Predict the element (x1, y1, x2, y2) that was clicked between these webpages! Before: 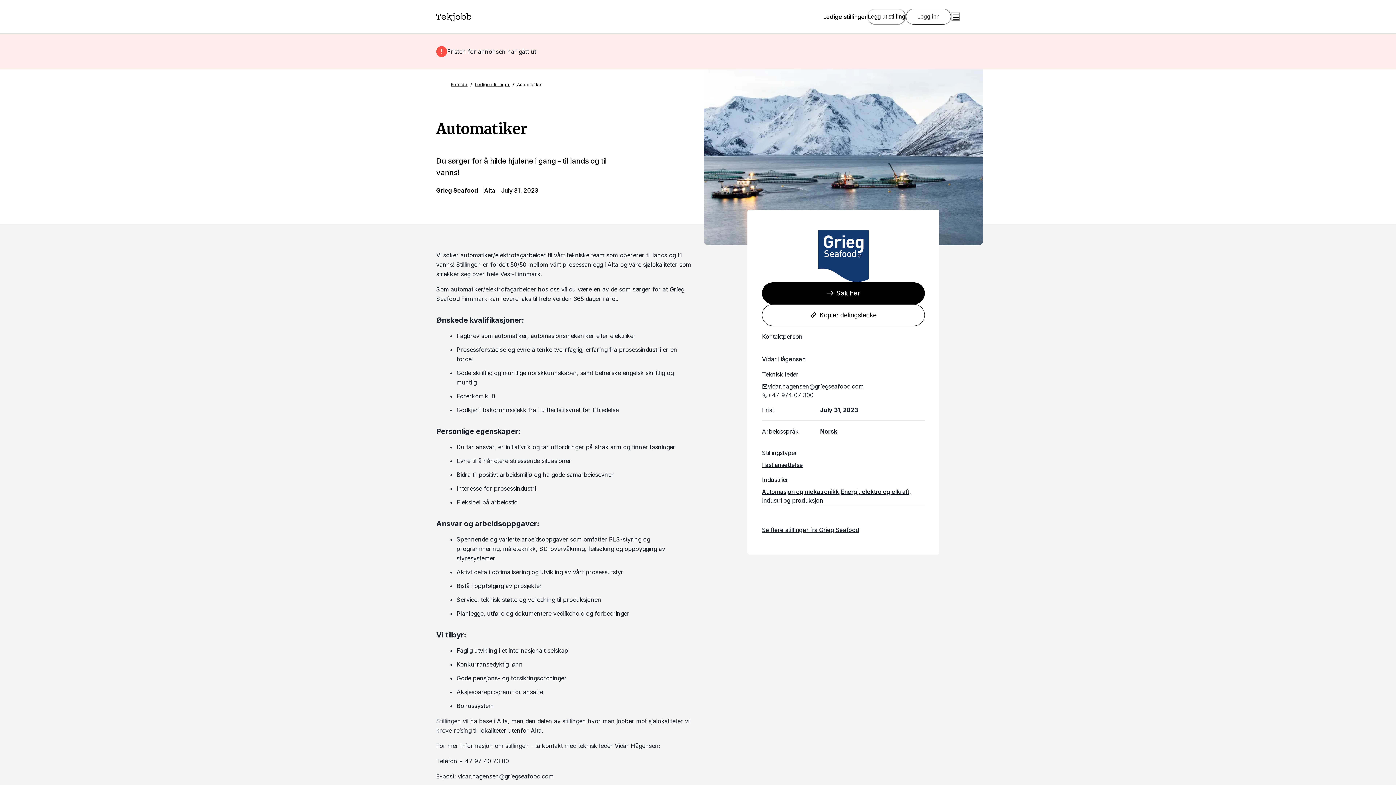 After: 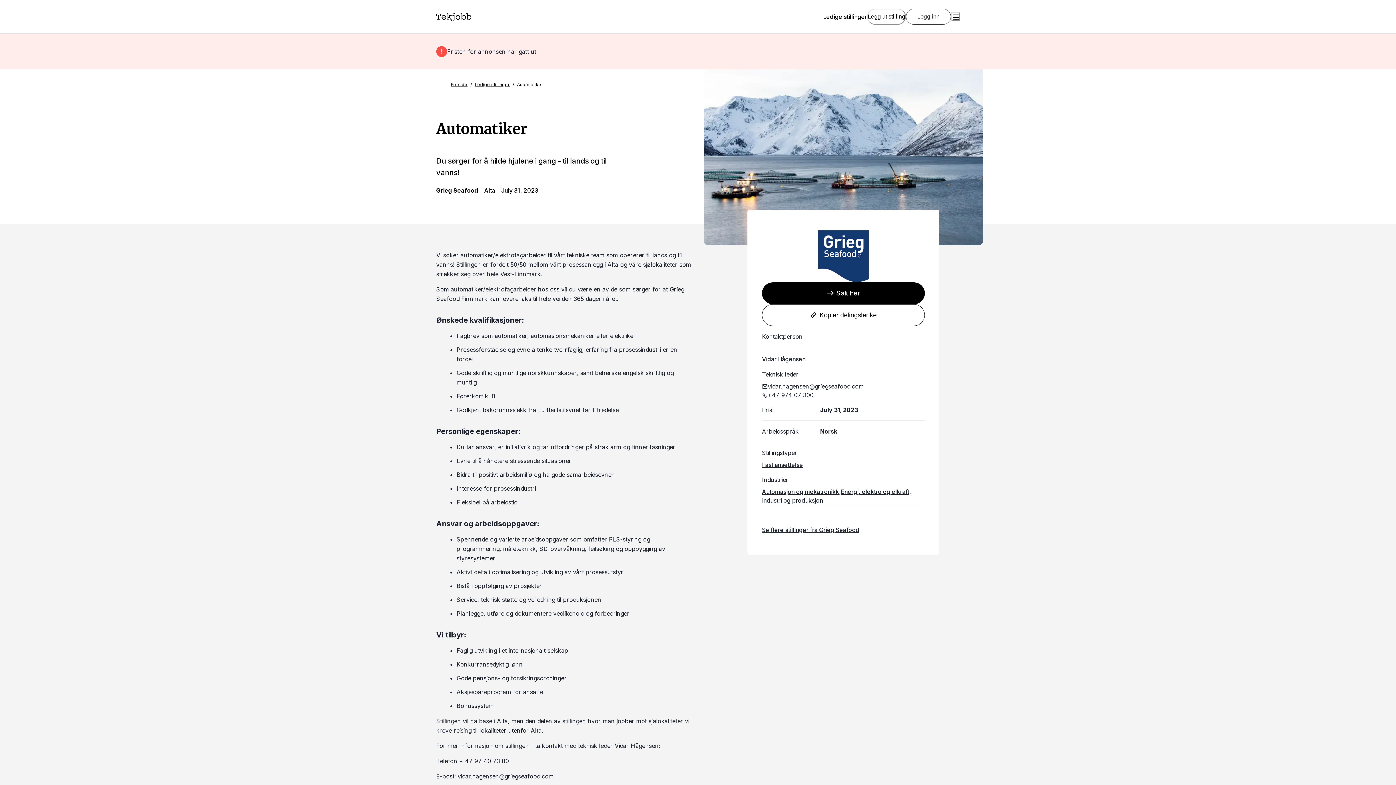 Action: label: +47 974 07 300 bbox: (768, 390, 813, 399)